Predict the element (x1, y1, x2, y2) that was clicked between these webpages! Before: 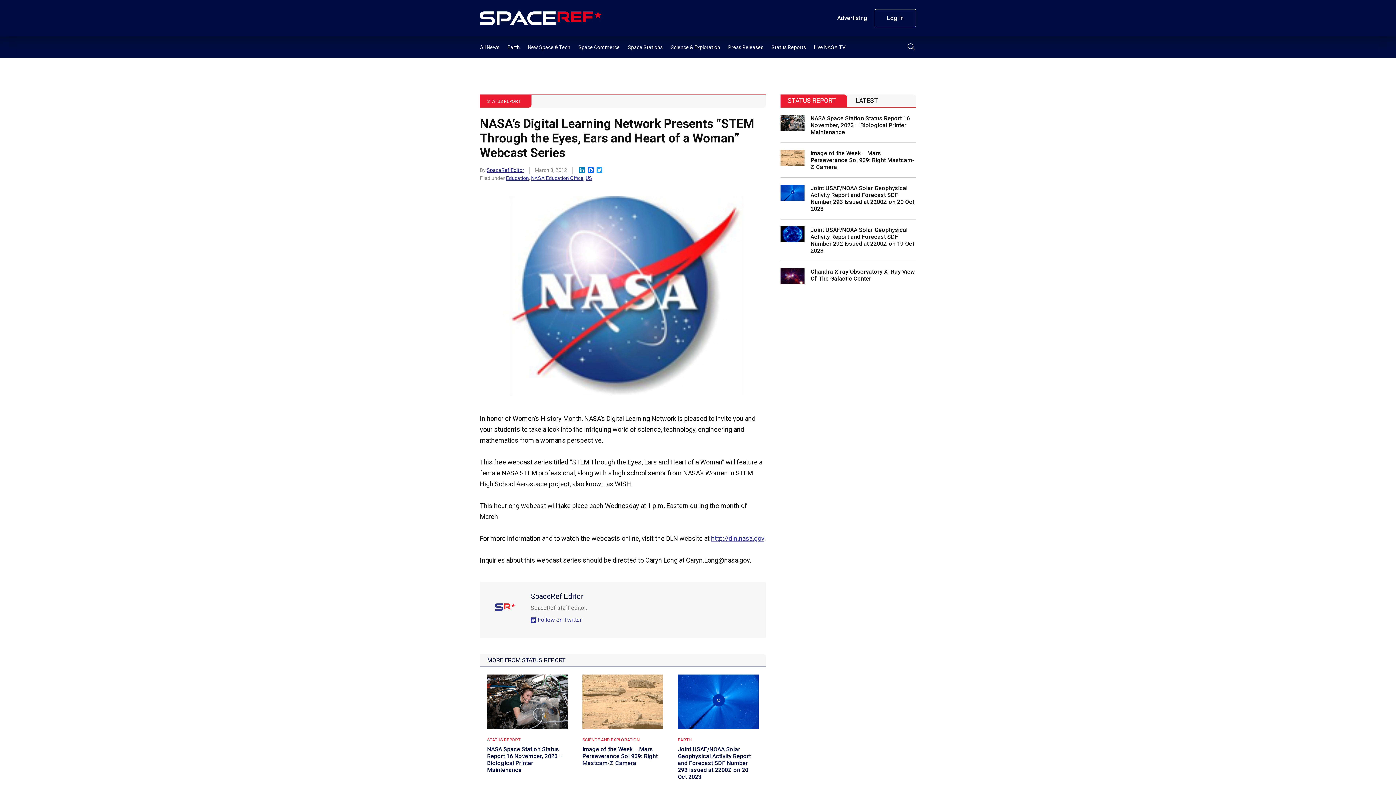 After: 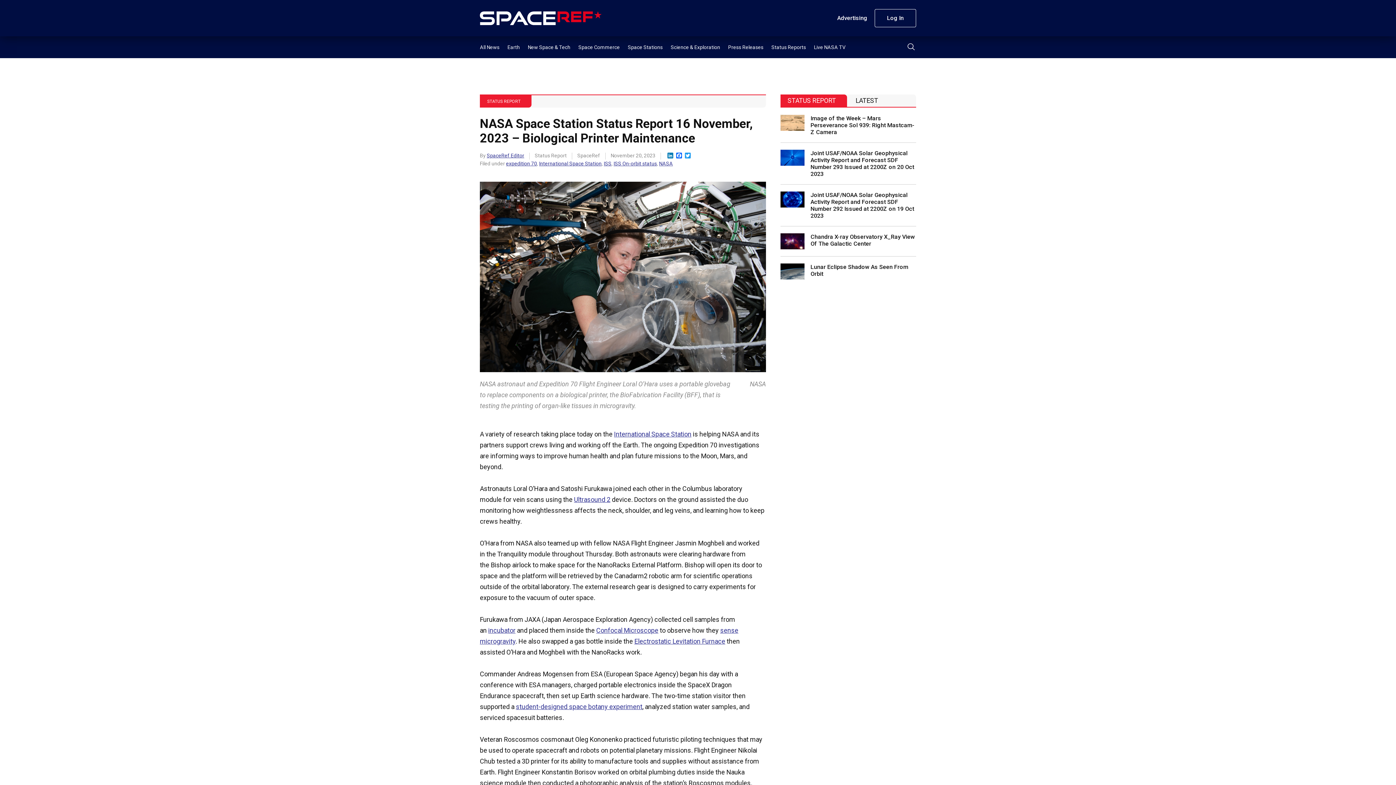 Action: bbox: (487, 746, 562, 773) label: NASA Space Station Status Report 16 November, 2023 – Biological Printer Maintenance